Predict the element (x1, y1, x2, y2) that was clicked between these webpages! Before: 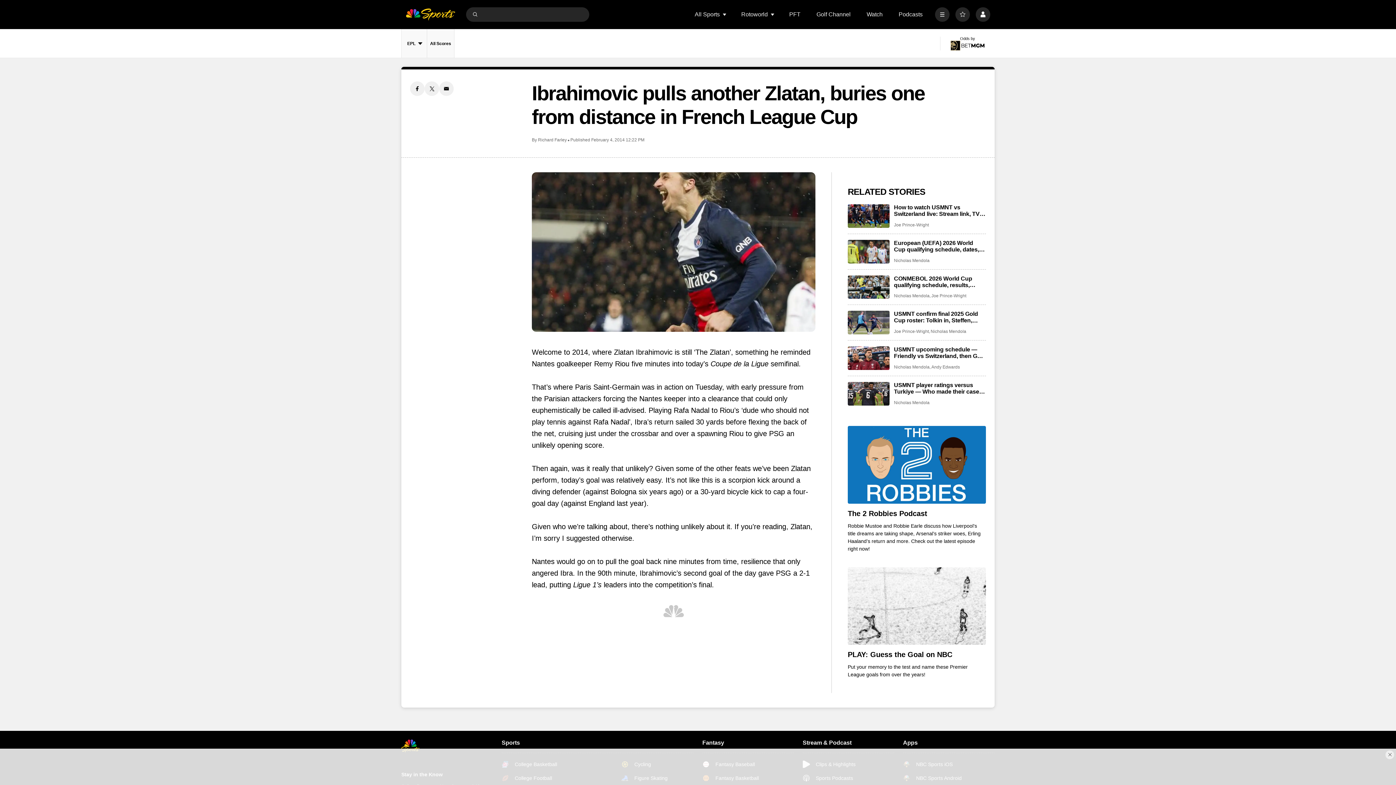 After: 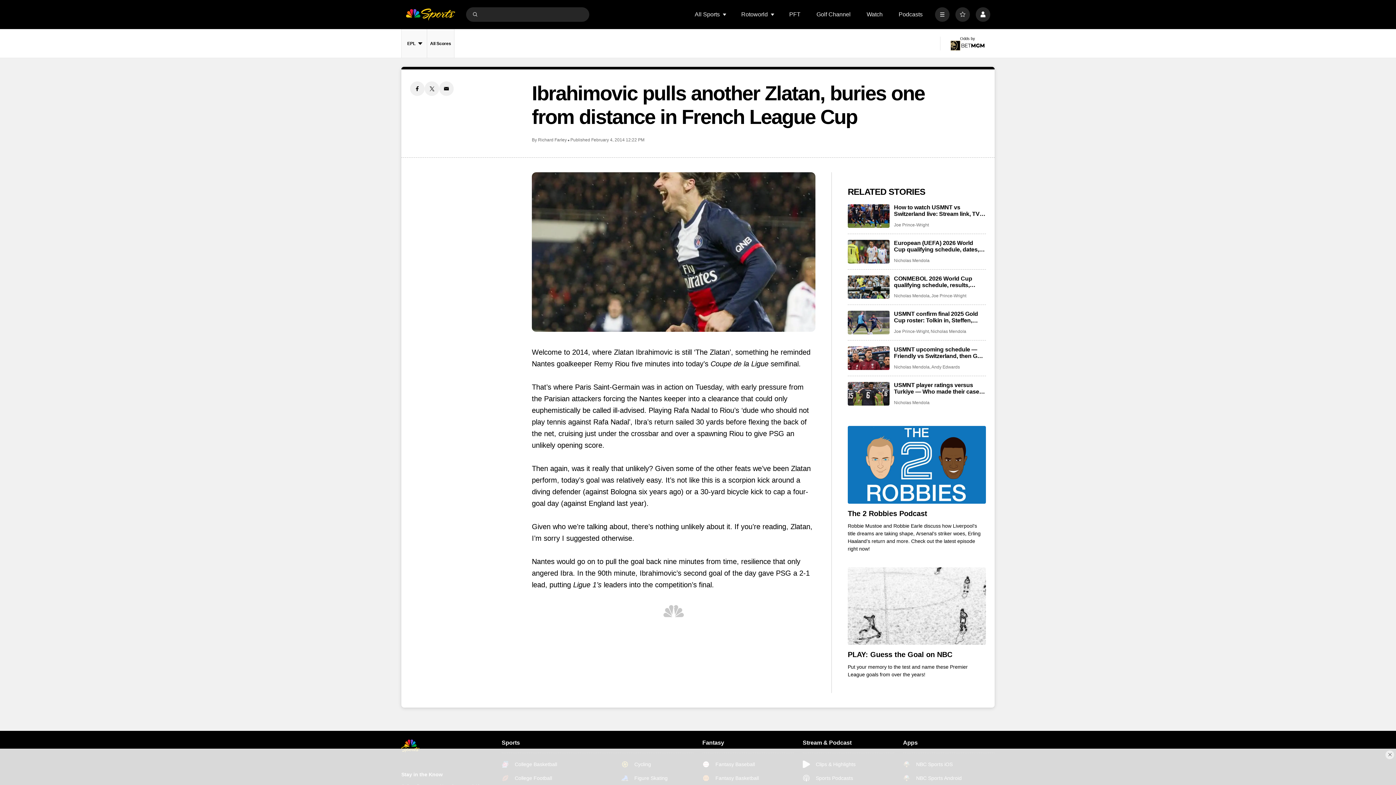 Action: label: PLAY: Guess the Goal on NBC bbox: (848, 567, 986, 645)